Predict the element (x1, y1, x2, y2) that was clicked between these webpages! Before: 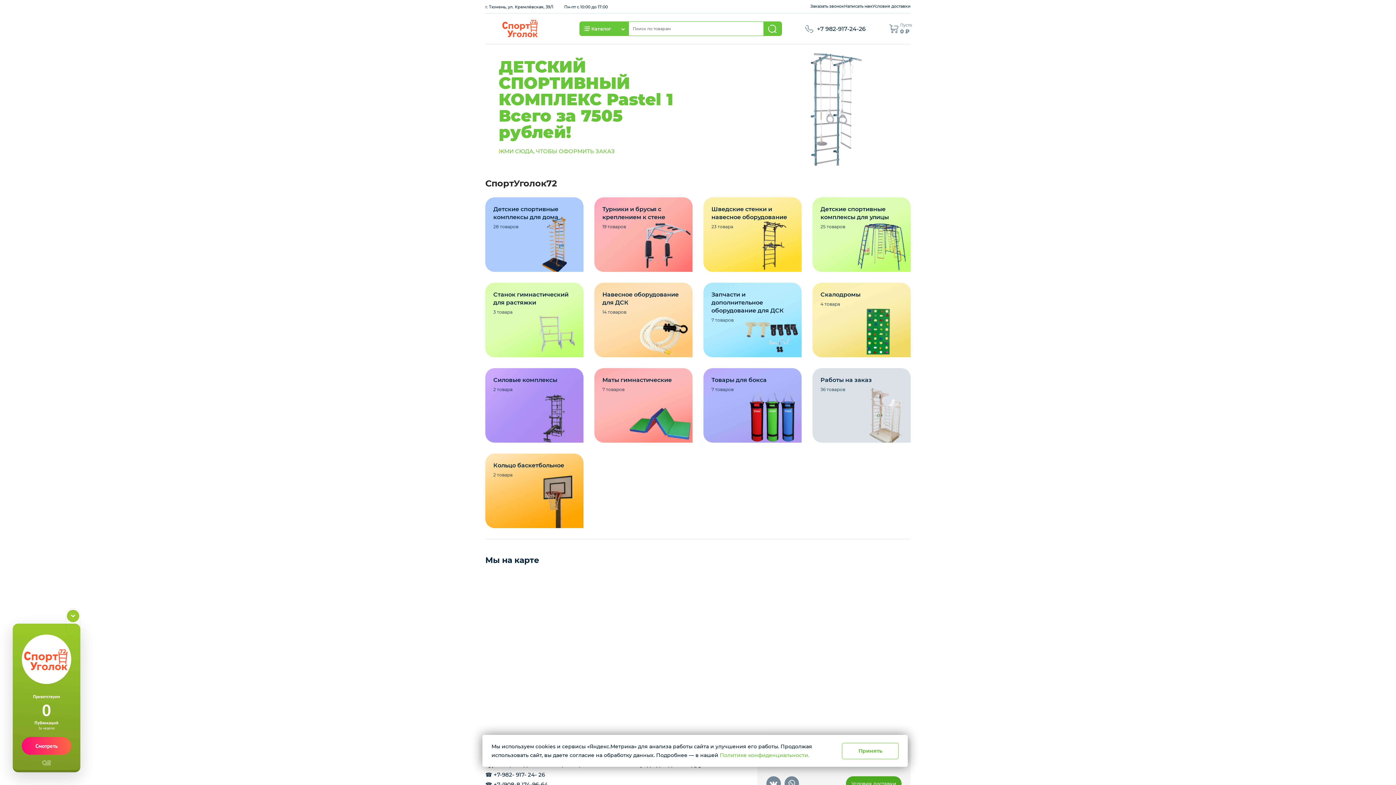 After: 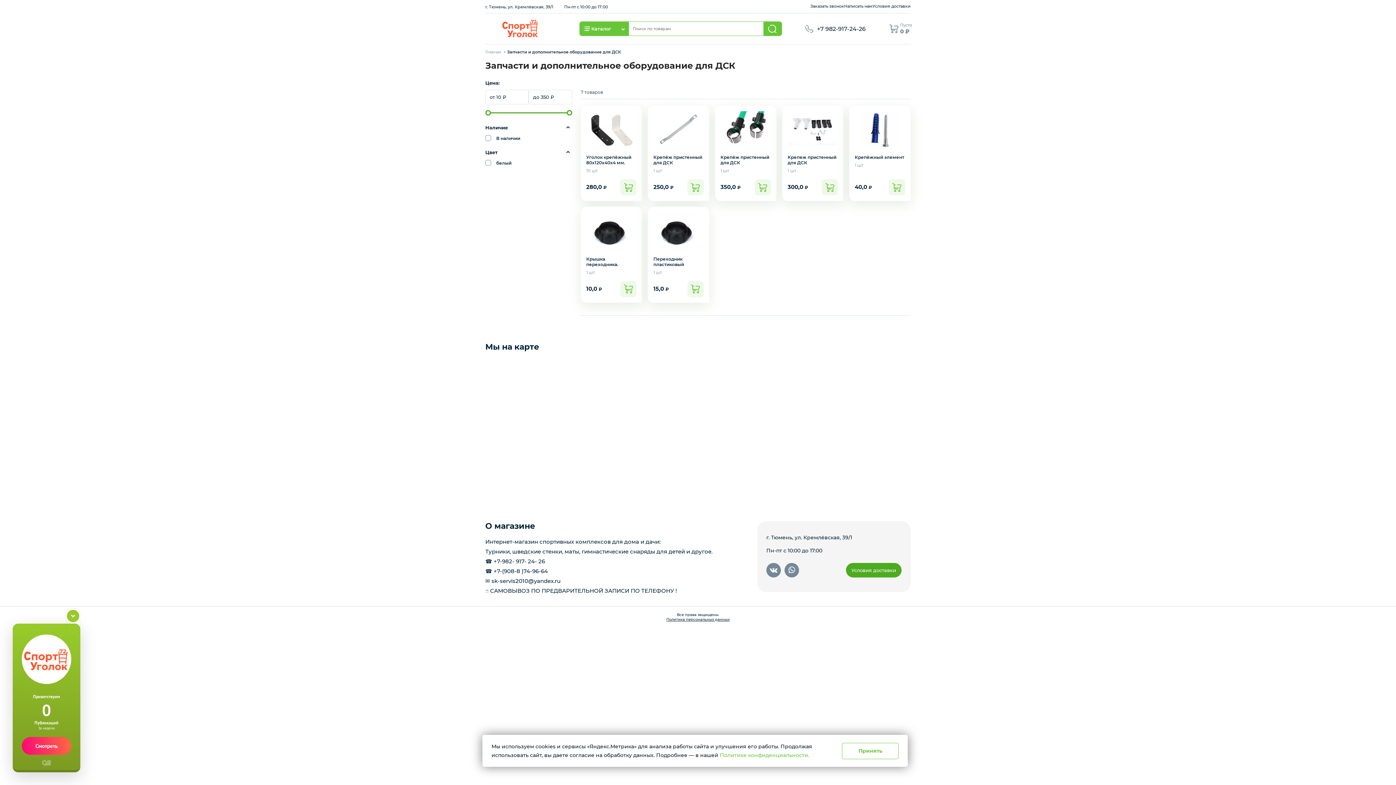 Action: label: Запчасти и дополнительное оборудование для ДСК
7 товаров bbox: (703, 282, 801, 357)